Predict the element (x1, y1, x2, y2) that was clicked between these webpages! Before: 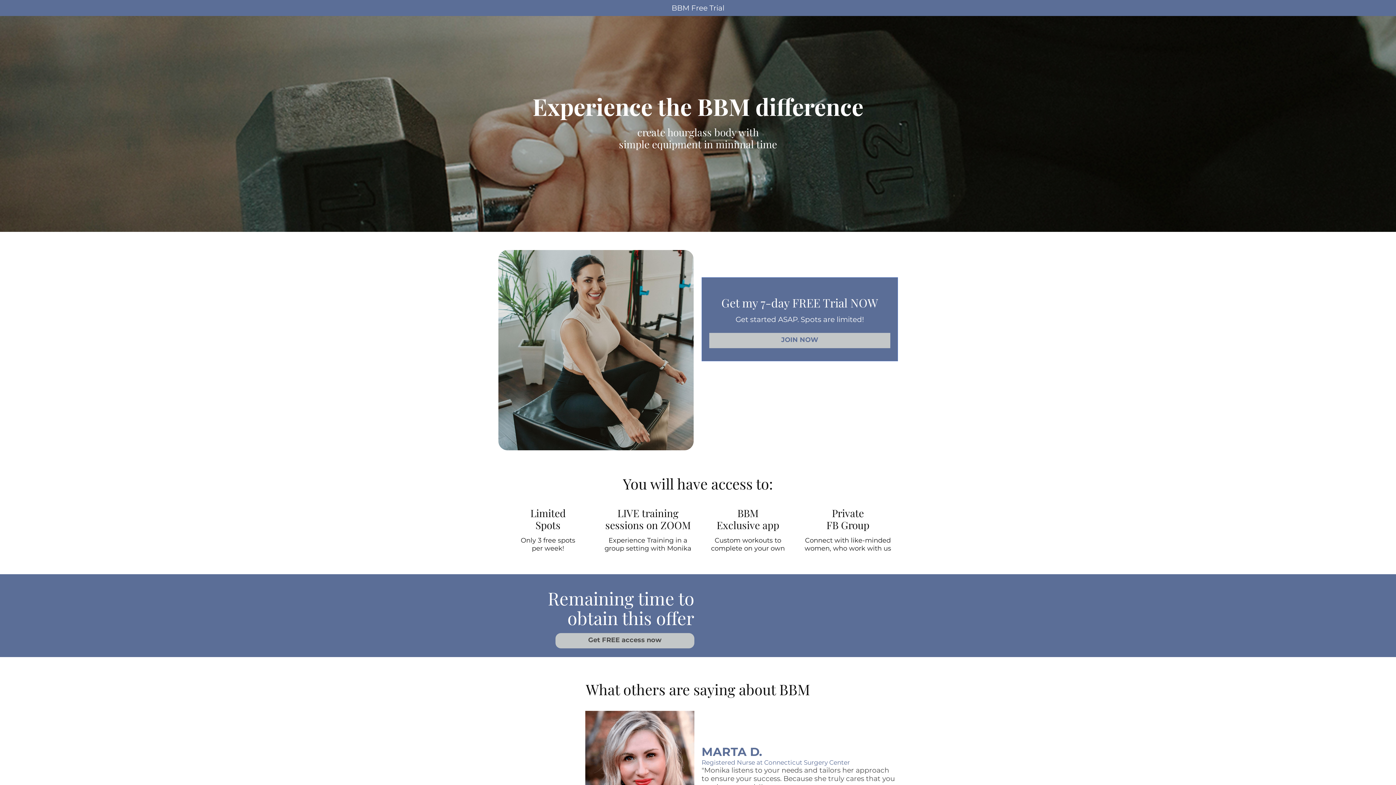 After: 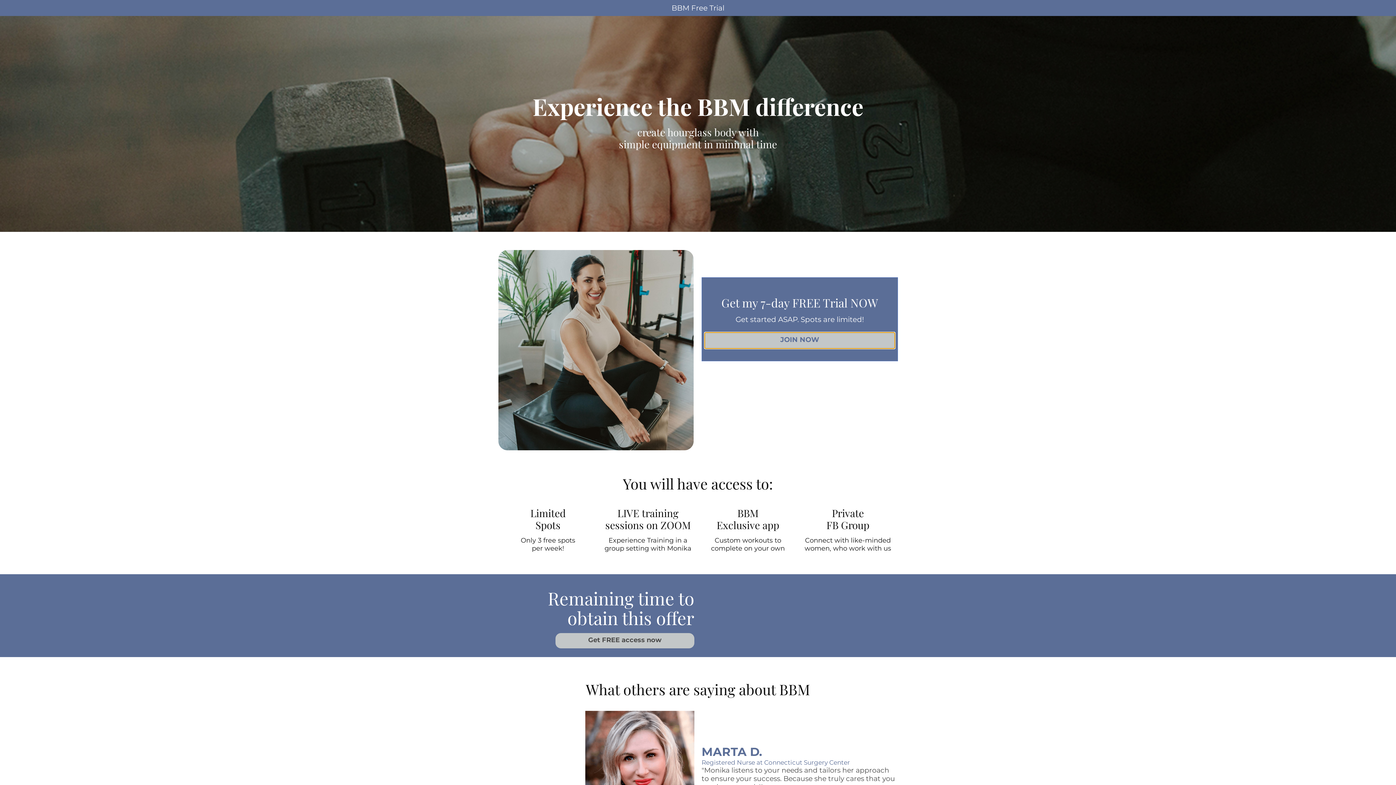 Action: bbox: (709, 333, 890, 348) label: JOIN NOW